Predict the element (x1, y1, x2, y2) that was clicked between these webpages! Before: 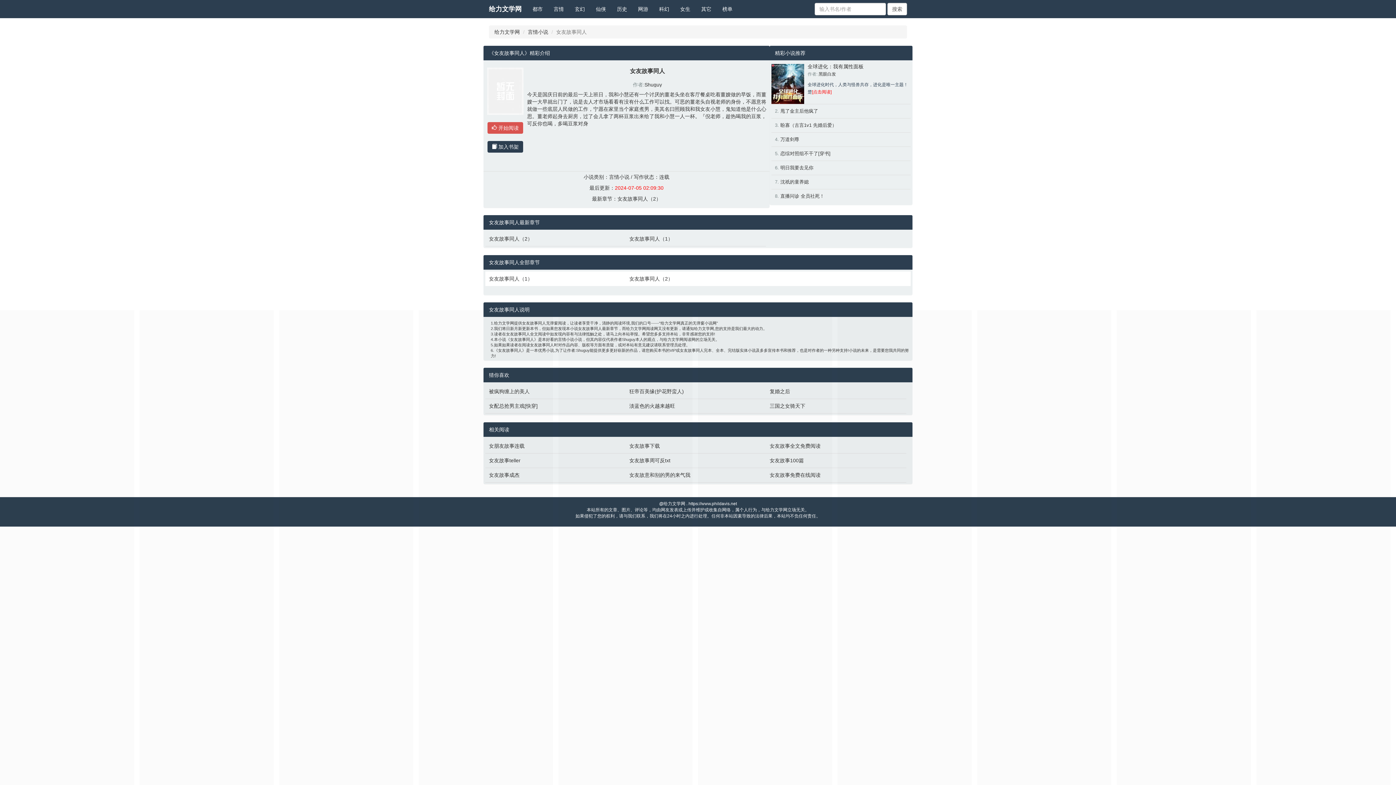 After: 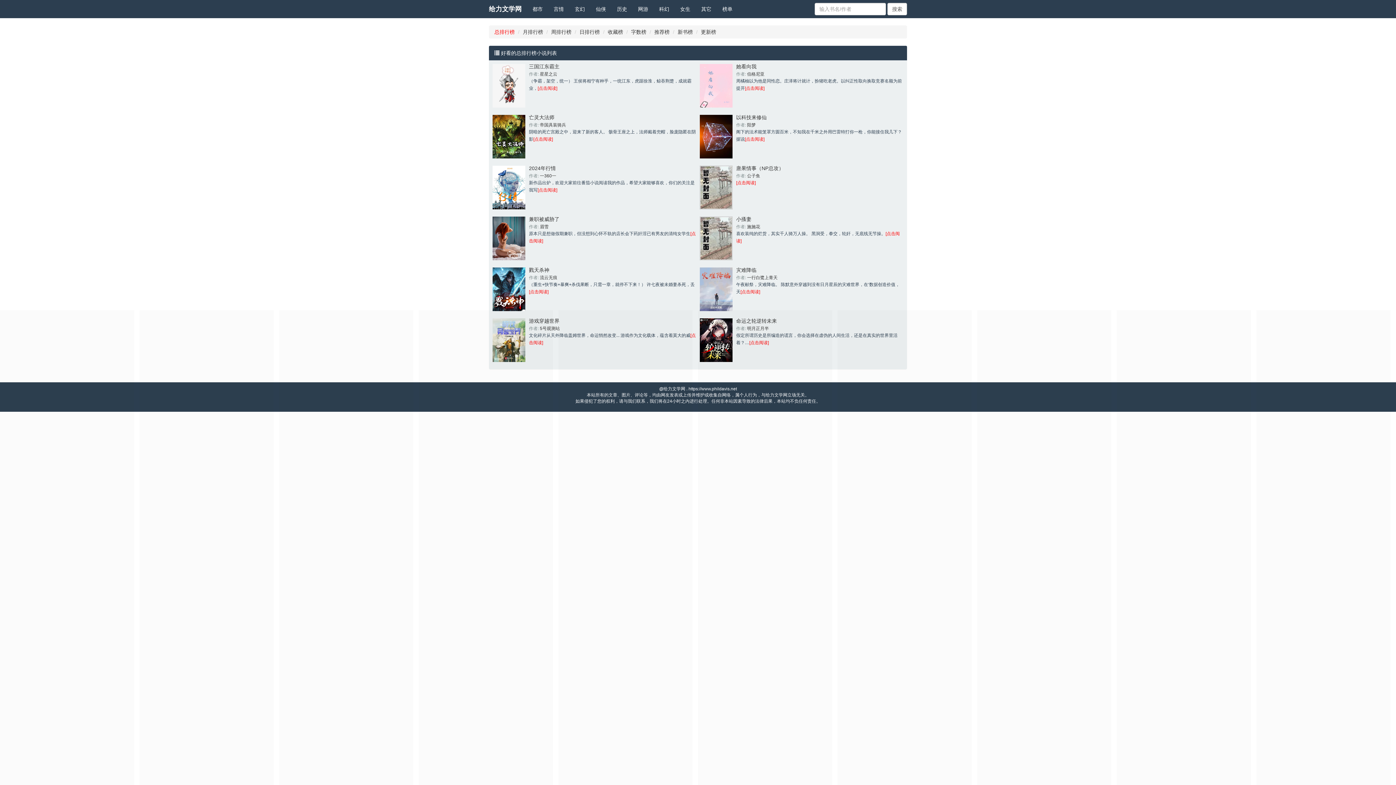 Action: label: 榜单 bbox: (717, 0, 738, 18)